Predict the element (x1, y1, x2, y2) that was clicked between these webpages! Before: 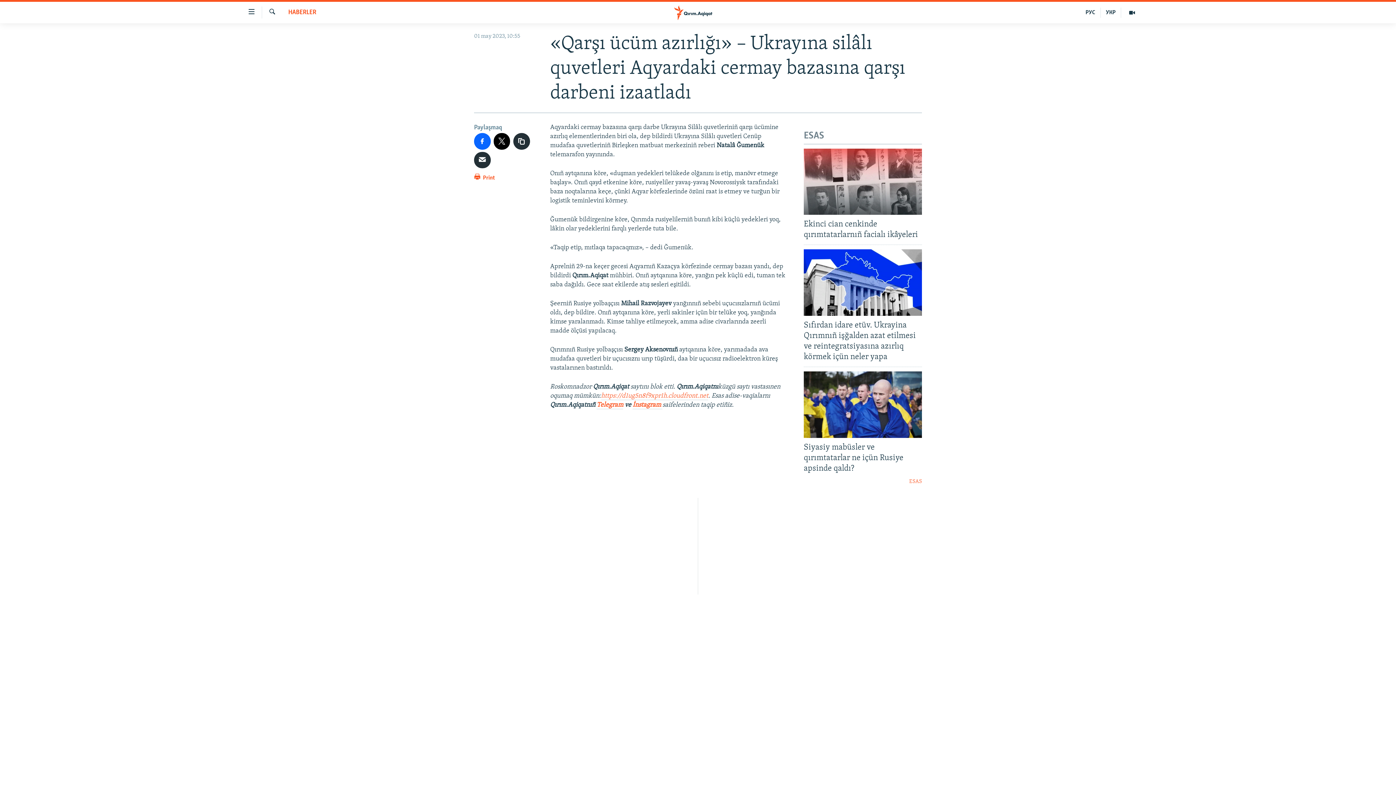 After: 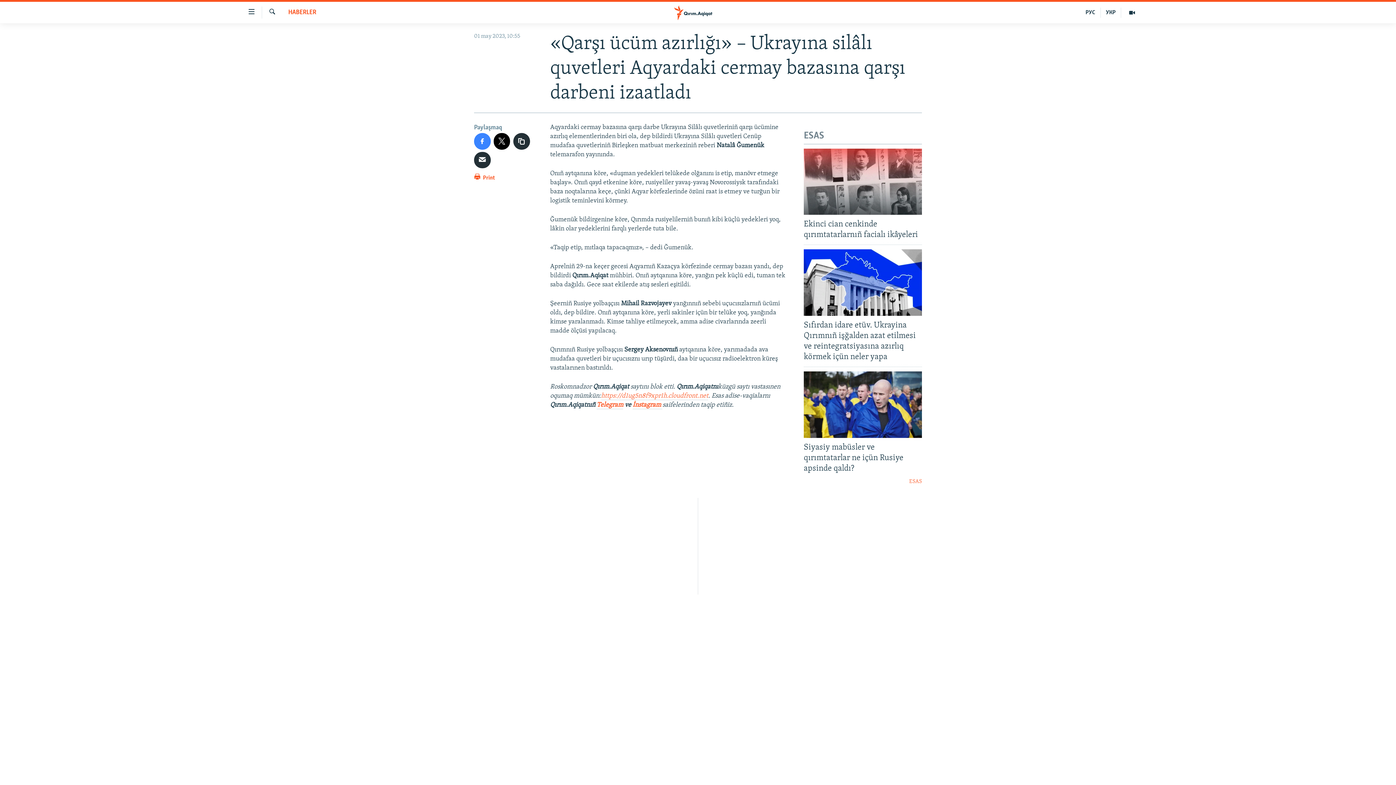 Action: bbox: (474, 133, 490, 149)